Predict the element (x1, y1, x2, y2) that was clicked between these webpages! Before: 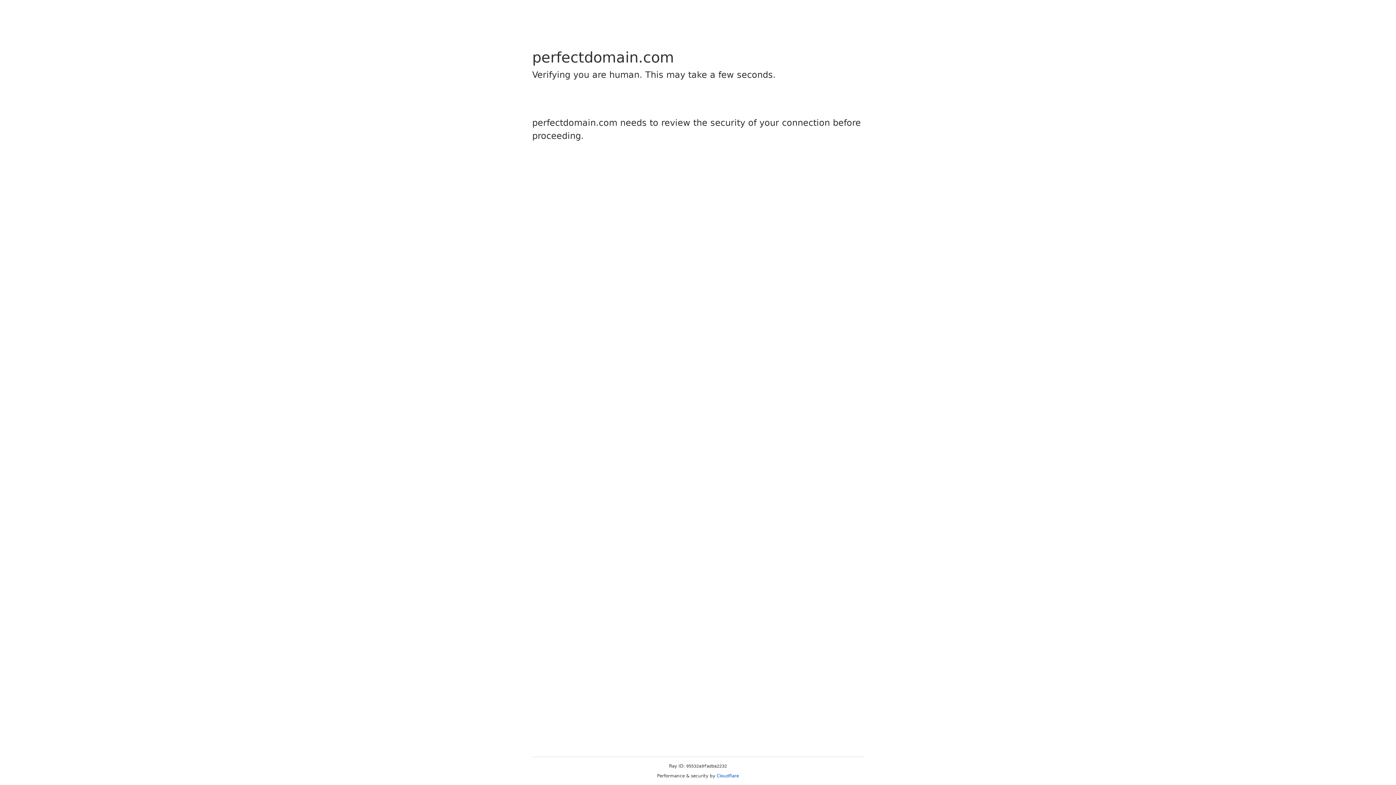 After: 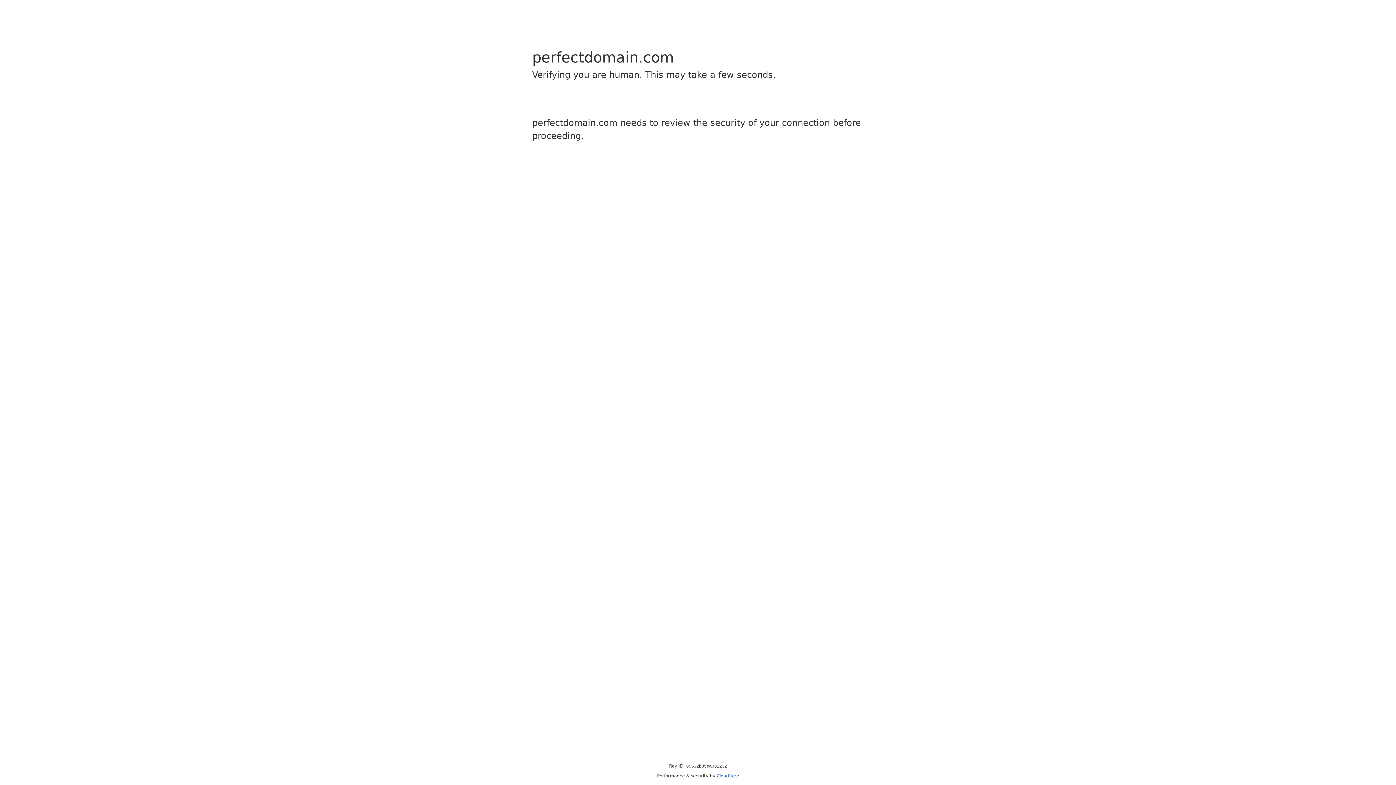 Action: bbox: (716, 773, 739, 778) label: Cloudflare